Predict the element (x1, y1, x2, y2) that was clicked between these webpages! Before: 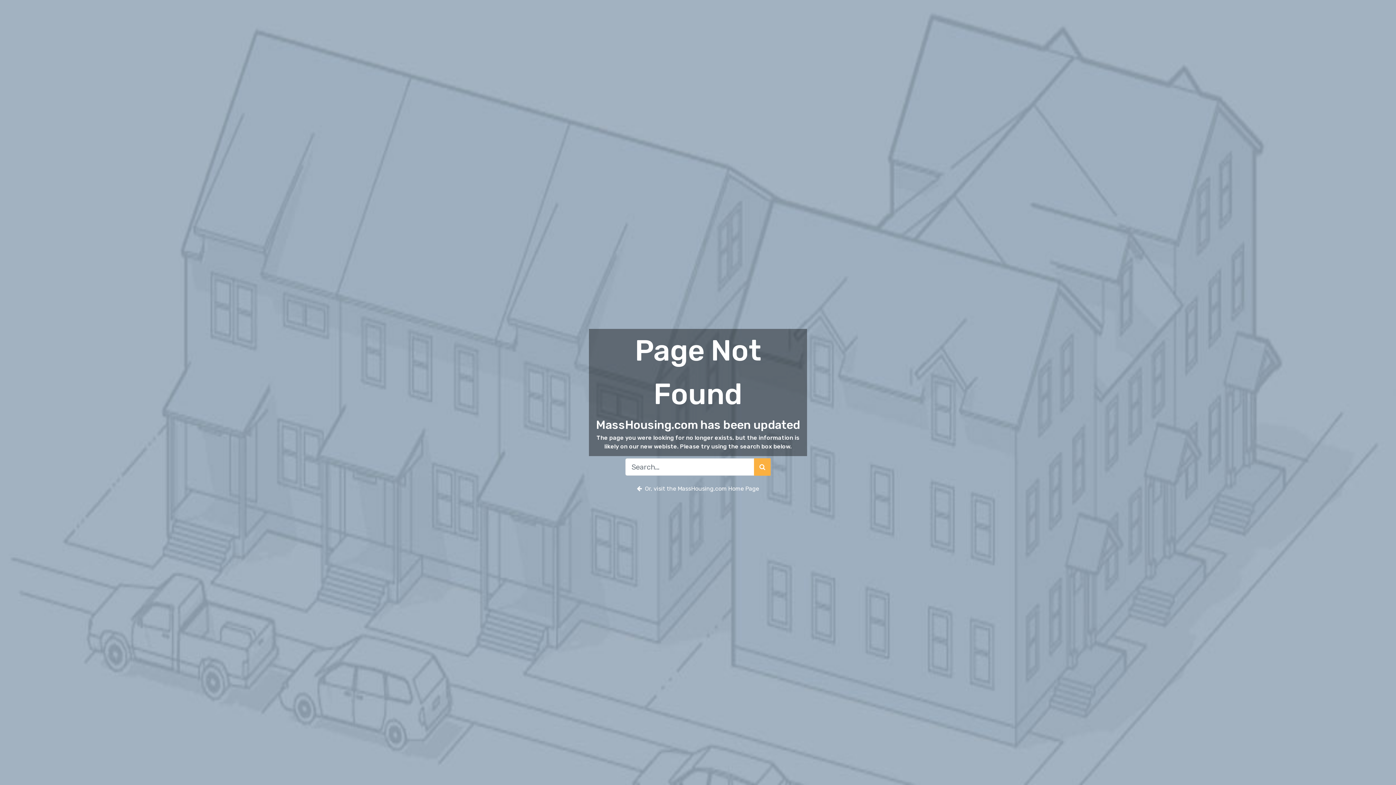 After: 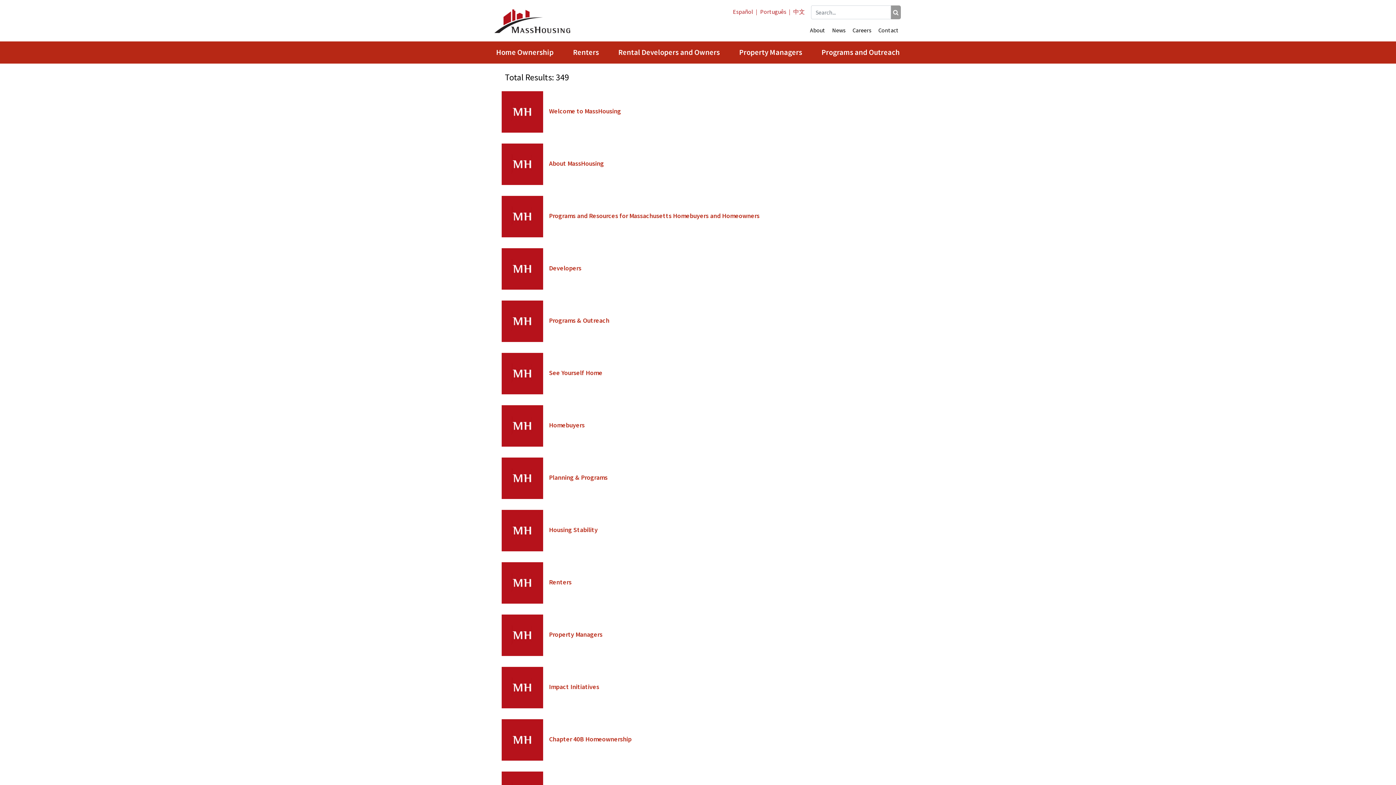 Action: bbox: (754, 458, 770, 476)